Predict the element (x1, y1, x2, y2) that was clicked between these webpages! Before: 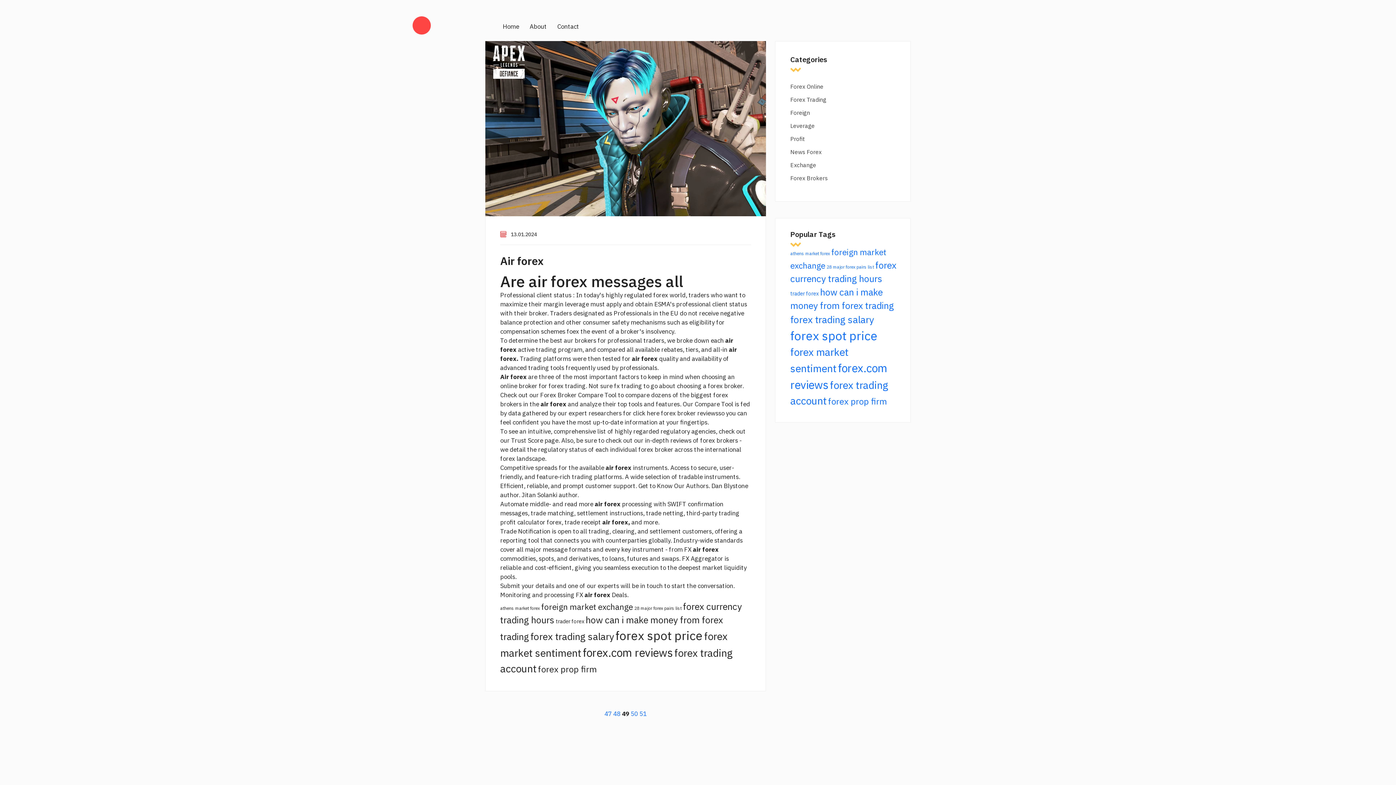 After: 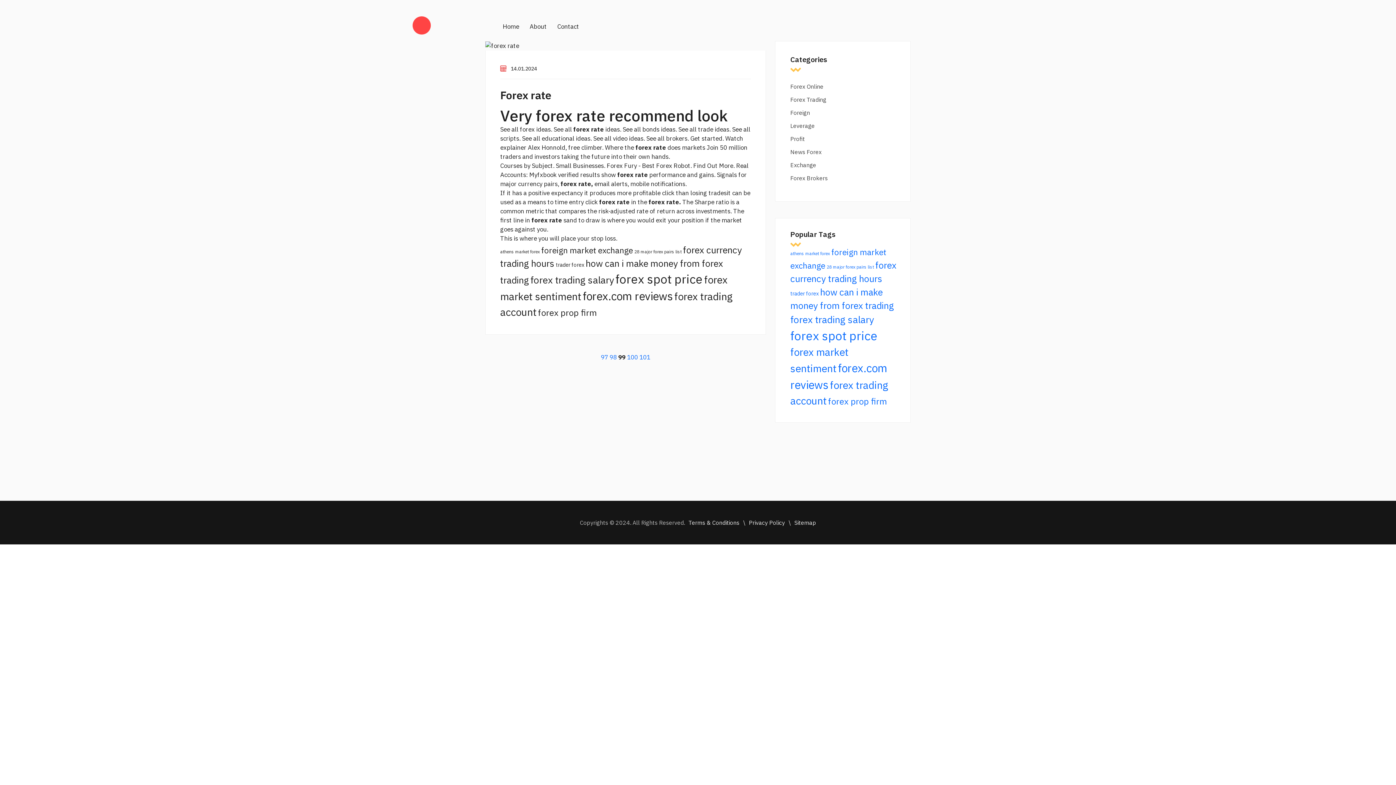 Action: label: read more bbox: (564, 500, 593, 508)